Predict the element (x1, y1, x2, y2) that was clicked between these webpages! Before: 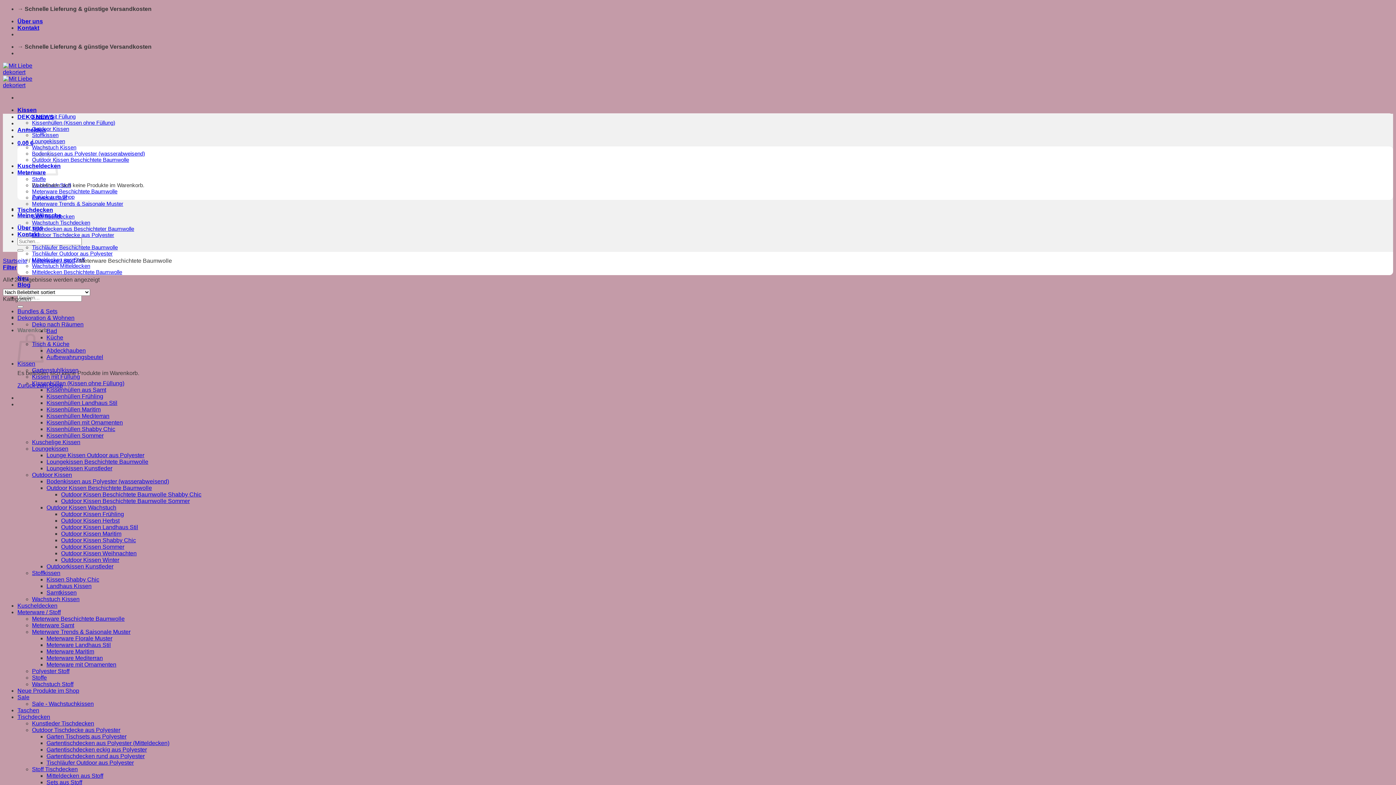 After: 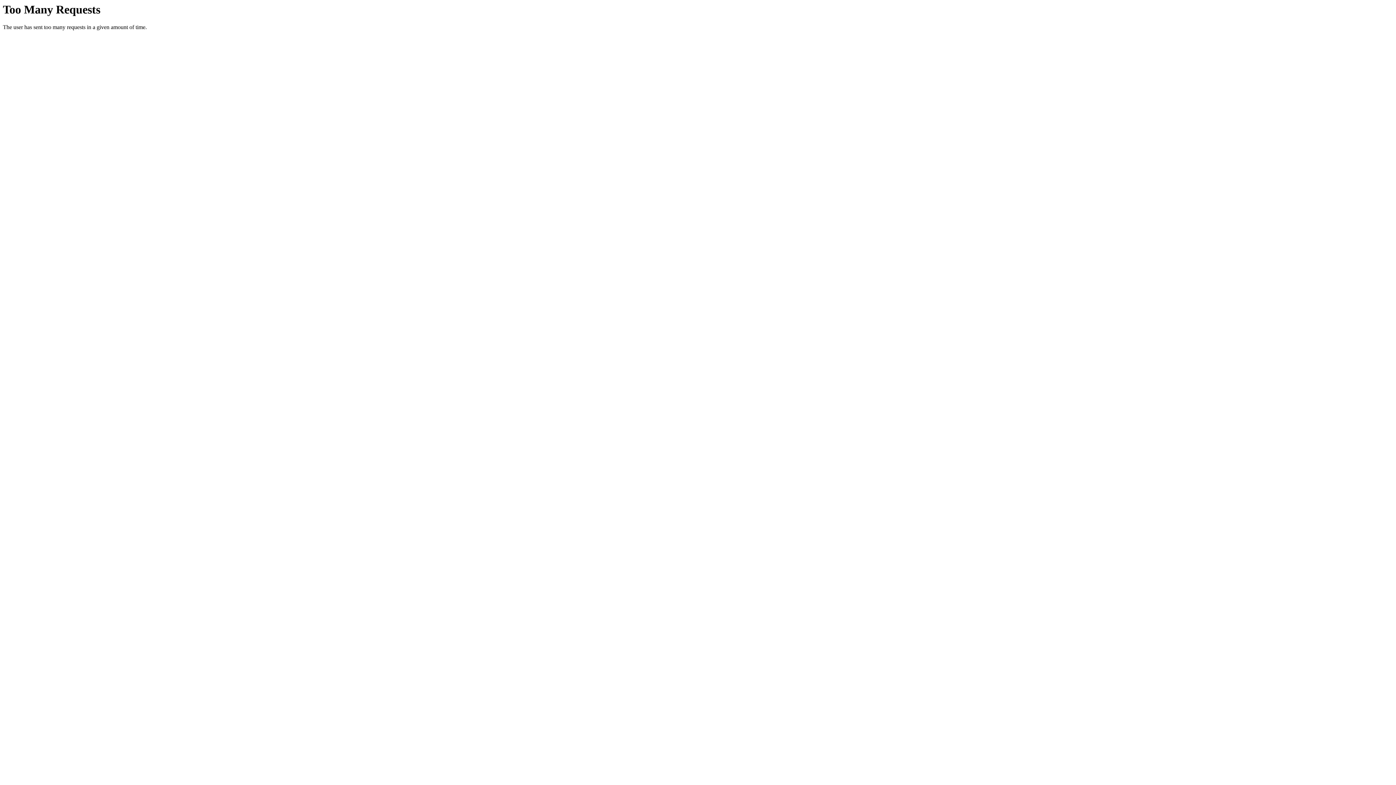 Action: label: Meterware Trends & Saisonale Muster bbox: (32, 628, 130, 635)